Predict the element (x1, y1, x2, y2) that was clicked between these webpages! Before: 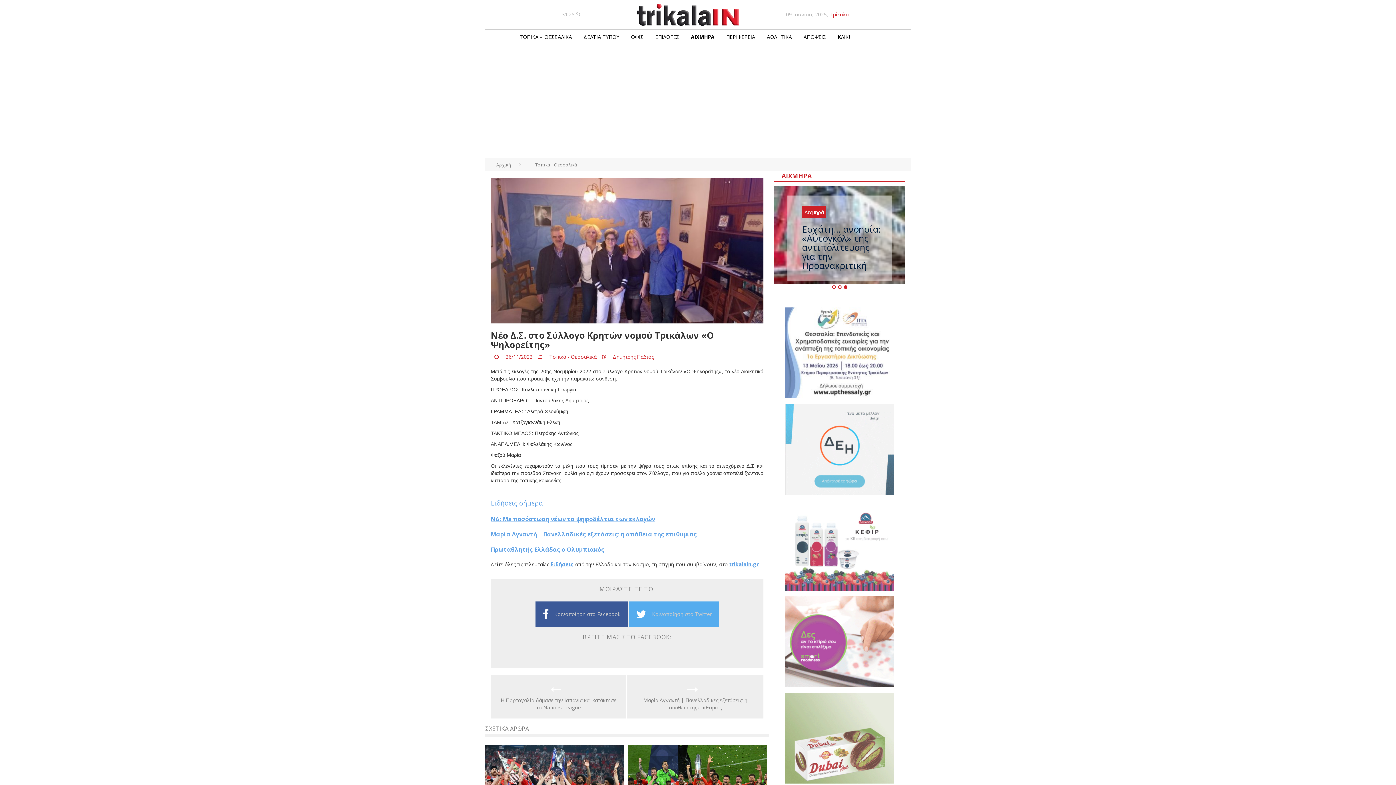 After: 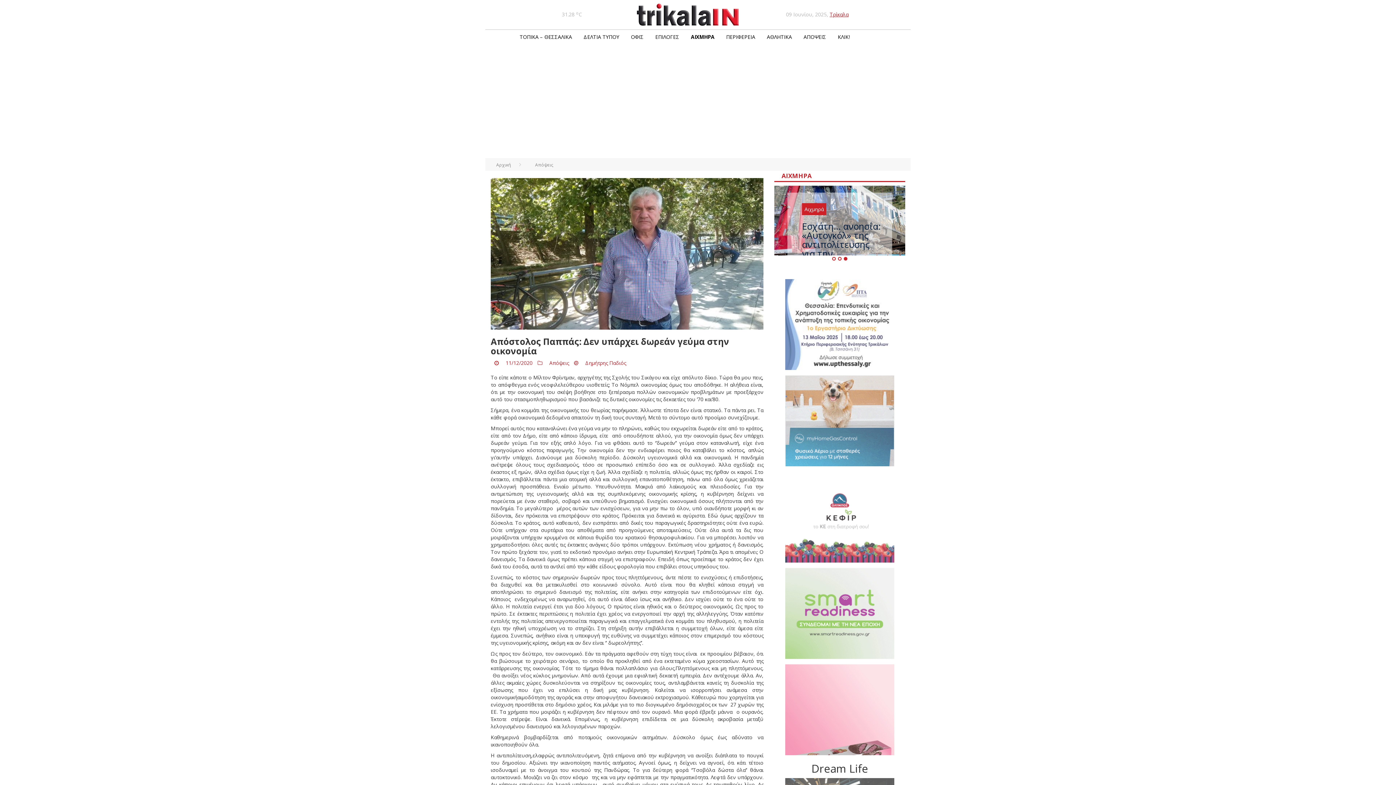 Action: bbox: (634, 682, 756, 697)